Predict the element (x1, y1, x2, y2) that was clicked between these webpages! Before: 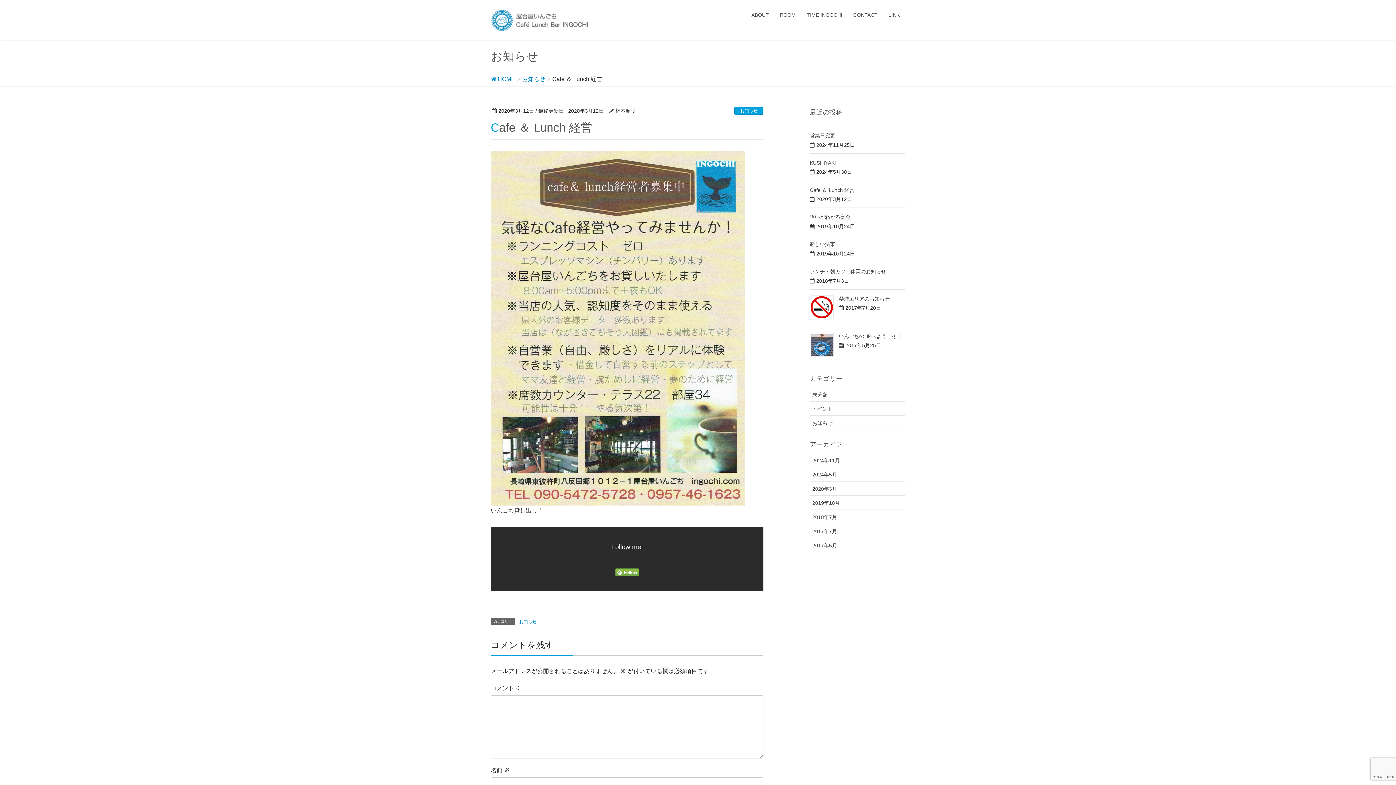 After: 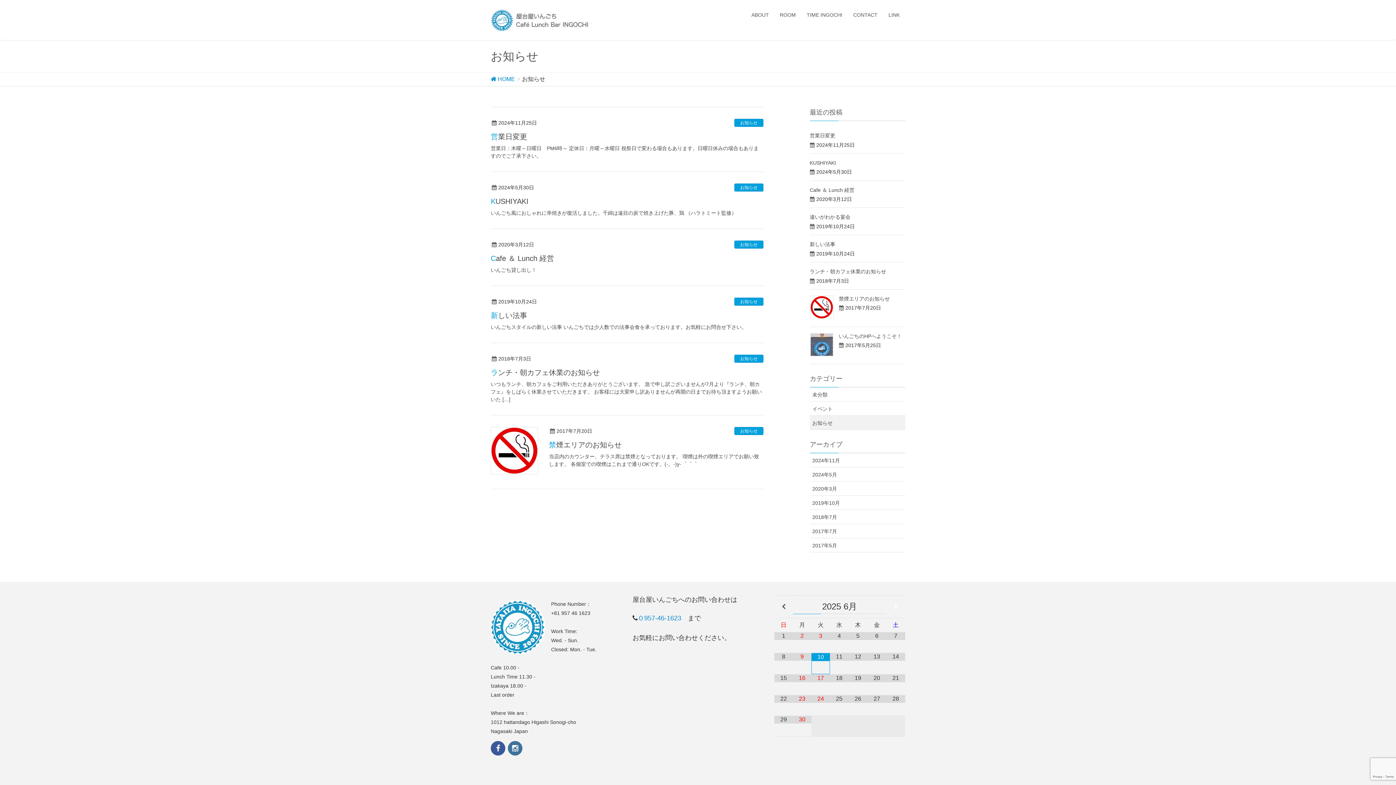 Action: label: お知らせ bbox: (518, 618, 537, 625)